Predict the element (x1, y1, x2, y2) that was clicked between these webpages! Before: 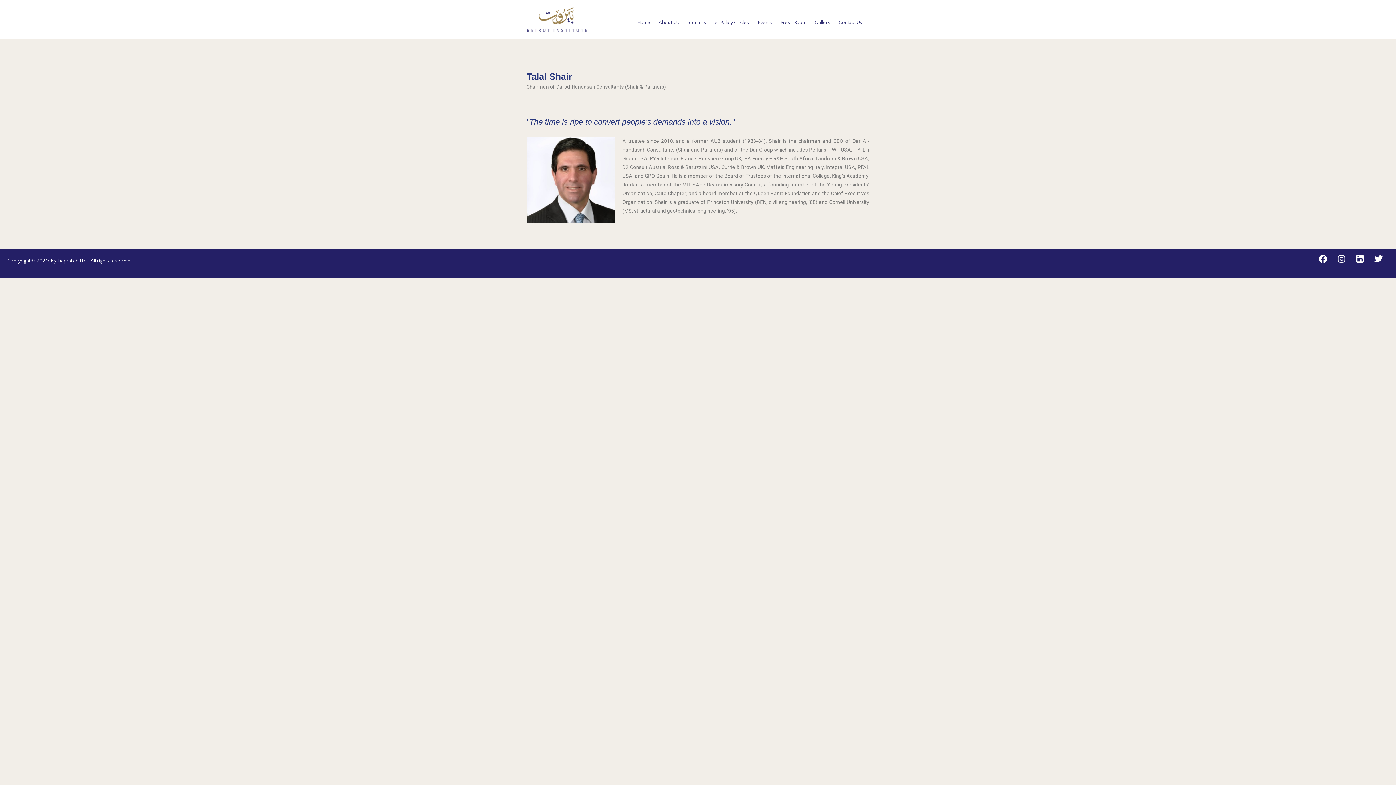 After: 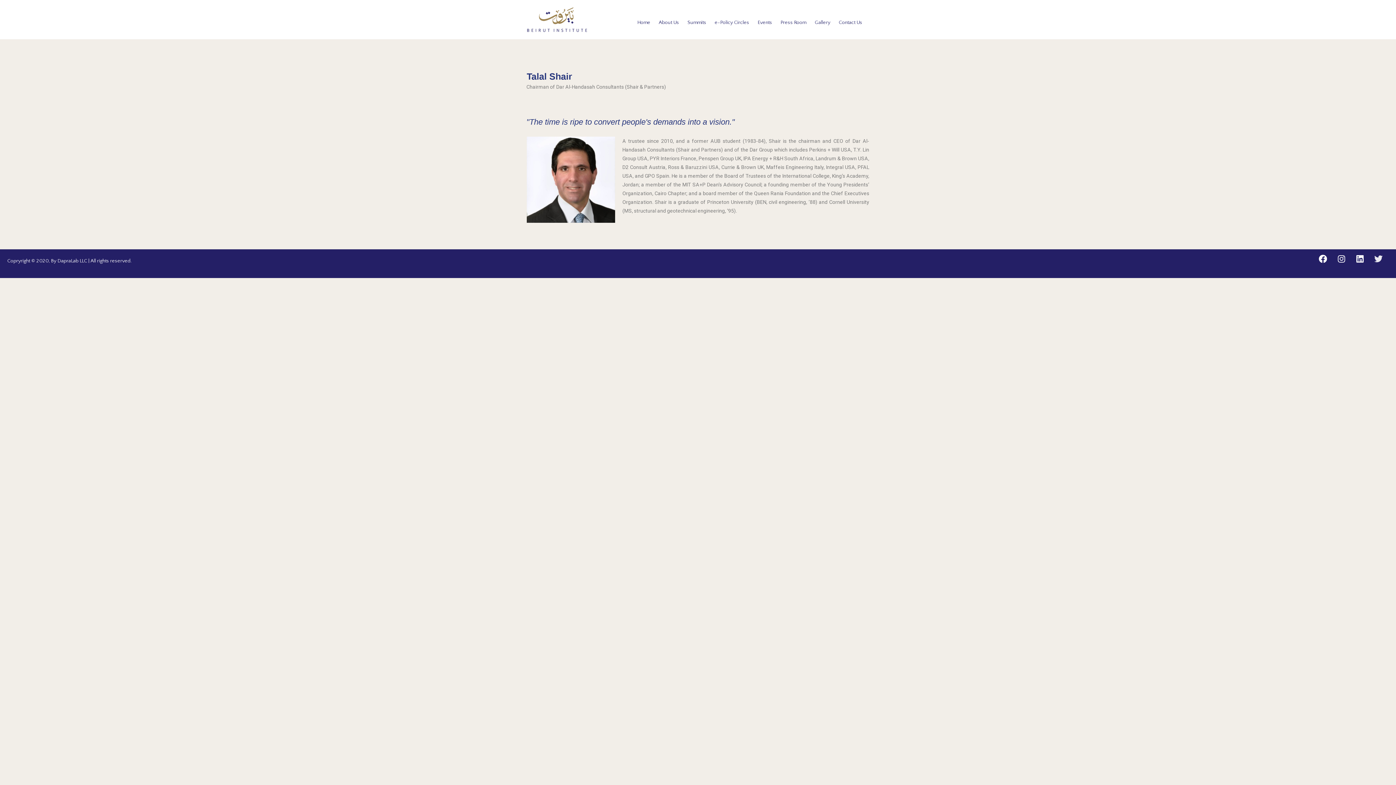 Action: bbox: (1370, 250, 1387, 267) label: Twitter